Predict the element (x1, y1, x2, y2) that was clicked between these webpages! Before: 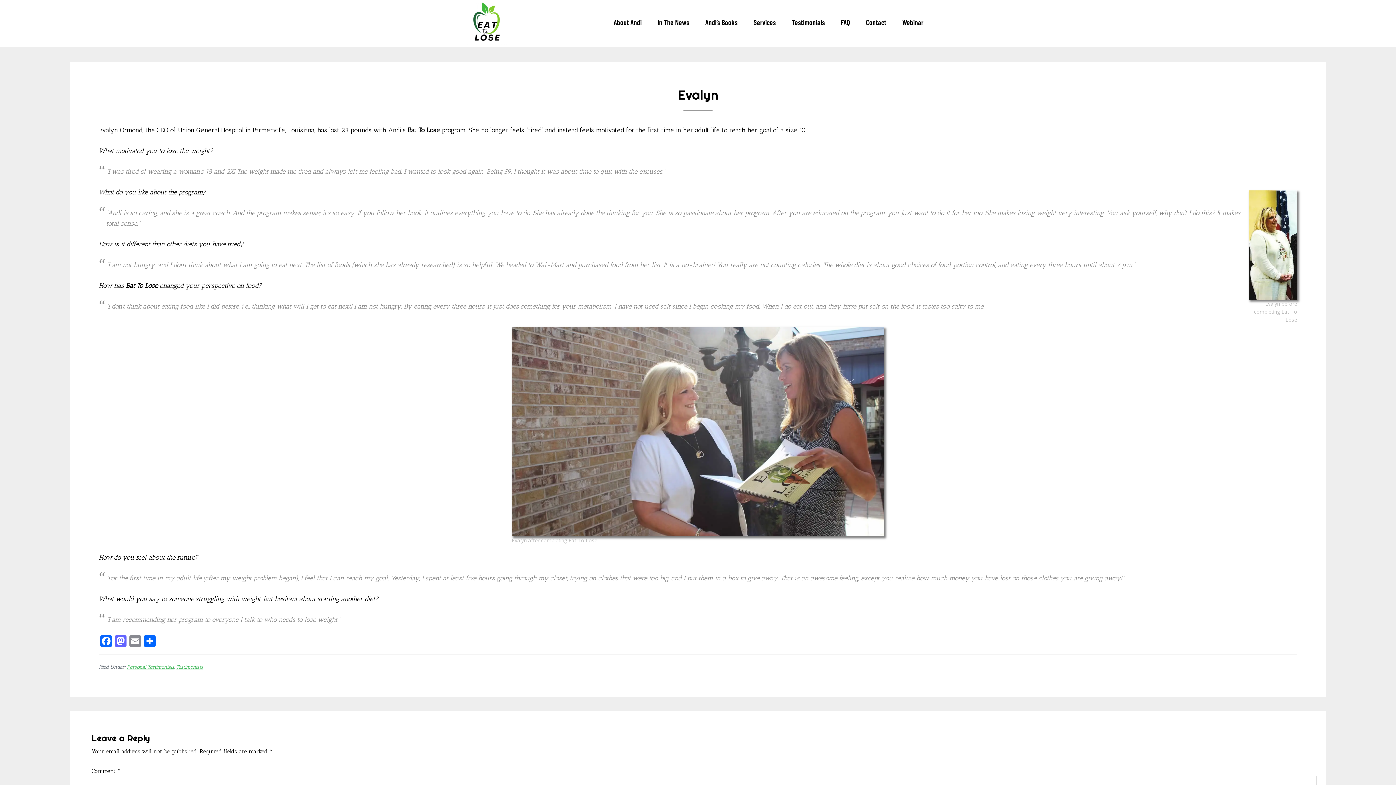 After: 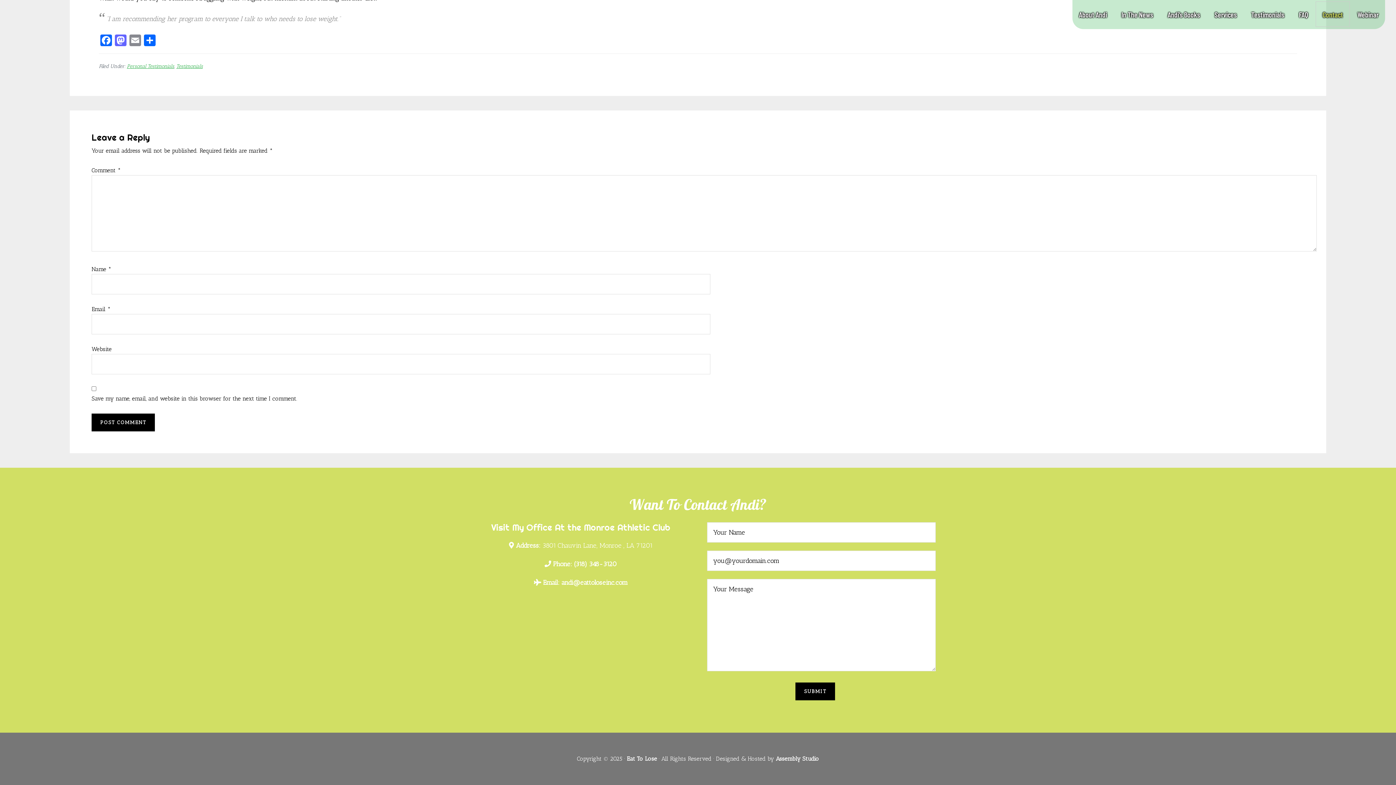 Action: bbox: (858, 10, 893, 34) label: Contact